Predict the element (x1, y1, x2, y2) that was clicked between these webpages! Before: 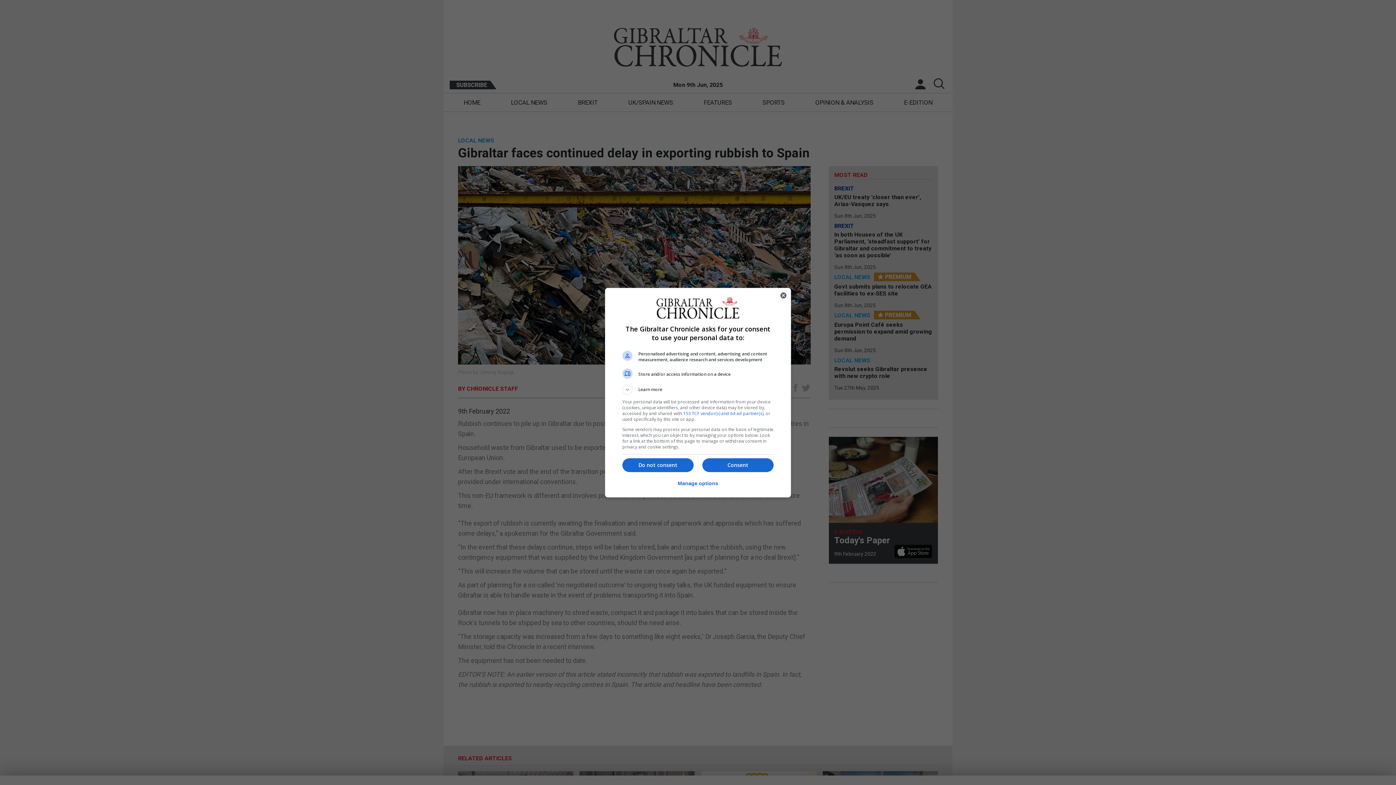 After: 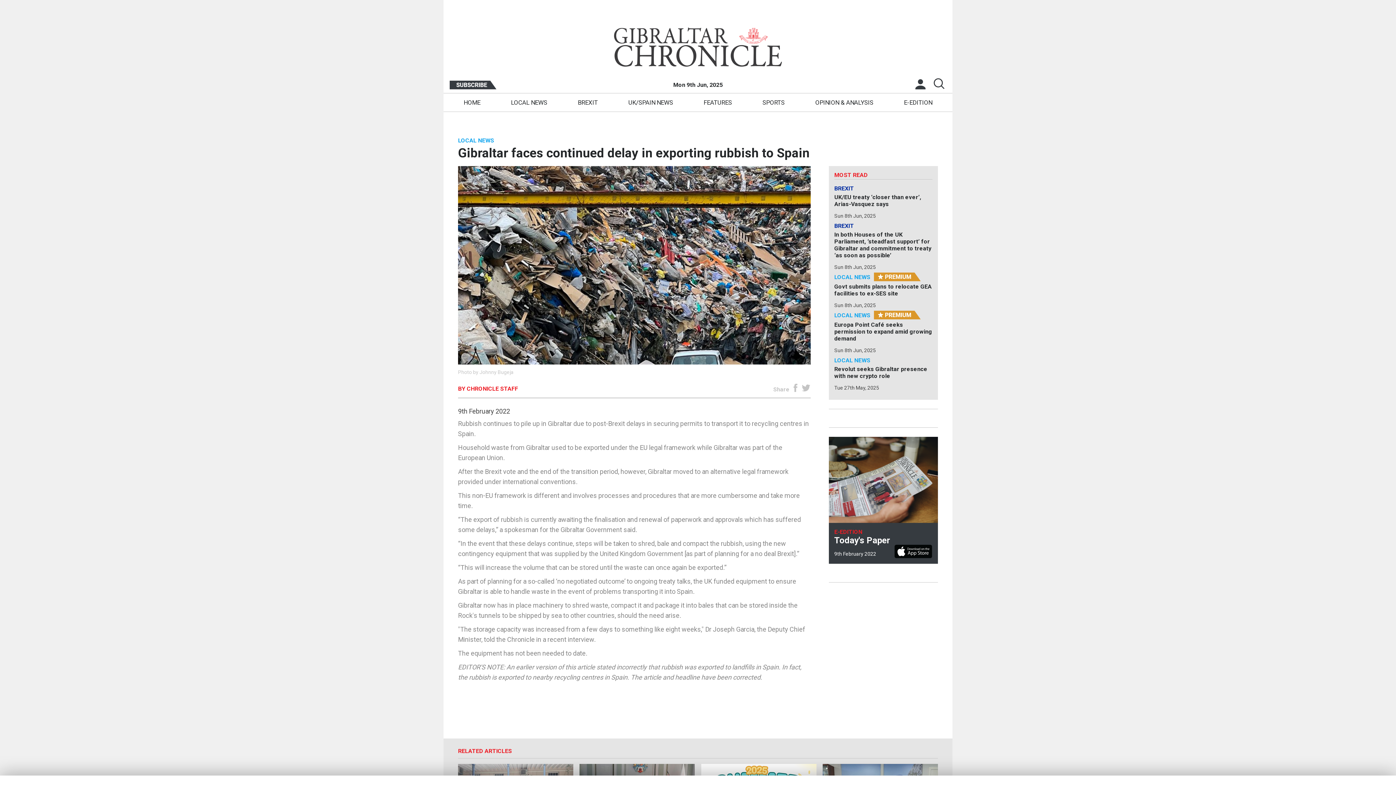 Action: label: Do not consent bbox: (622, 458, 693, 472)